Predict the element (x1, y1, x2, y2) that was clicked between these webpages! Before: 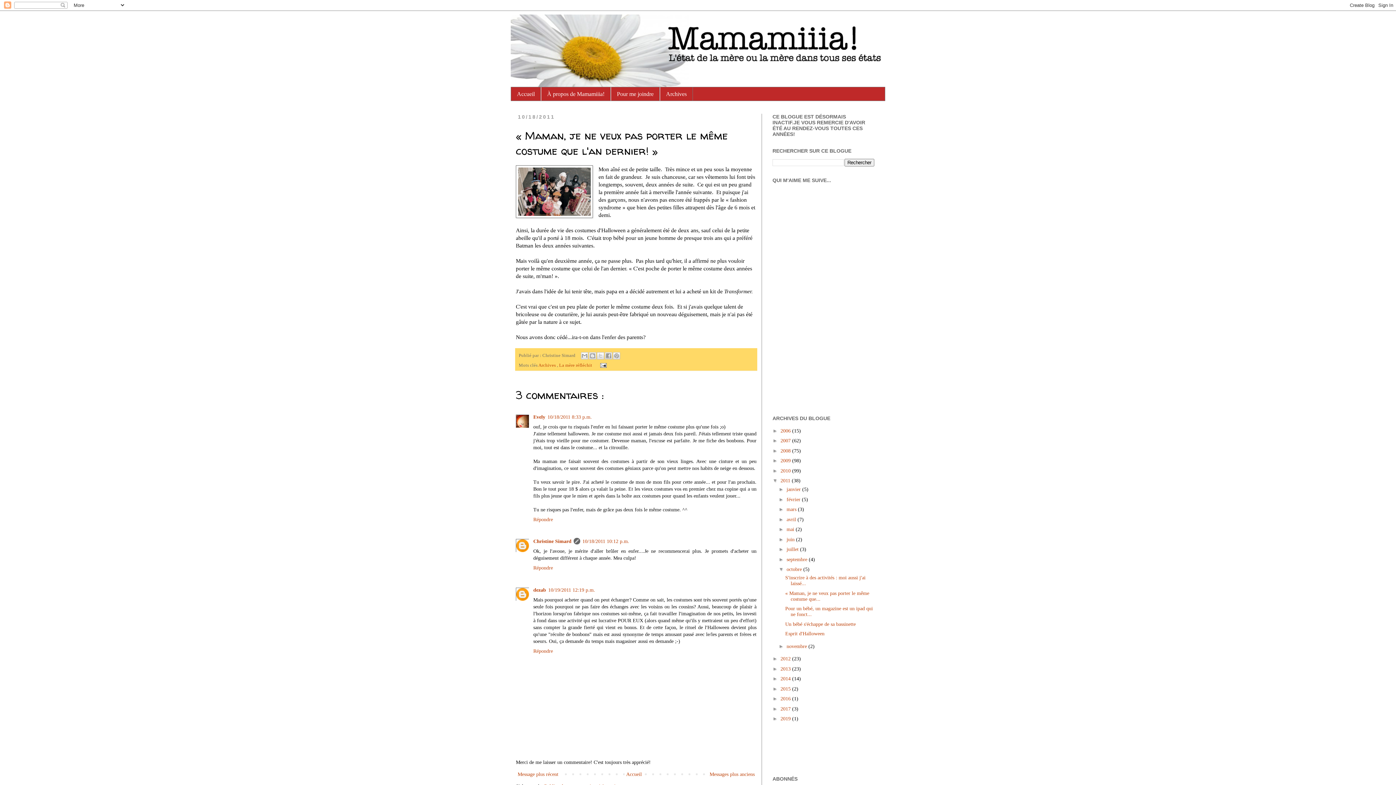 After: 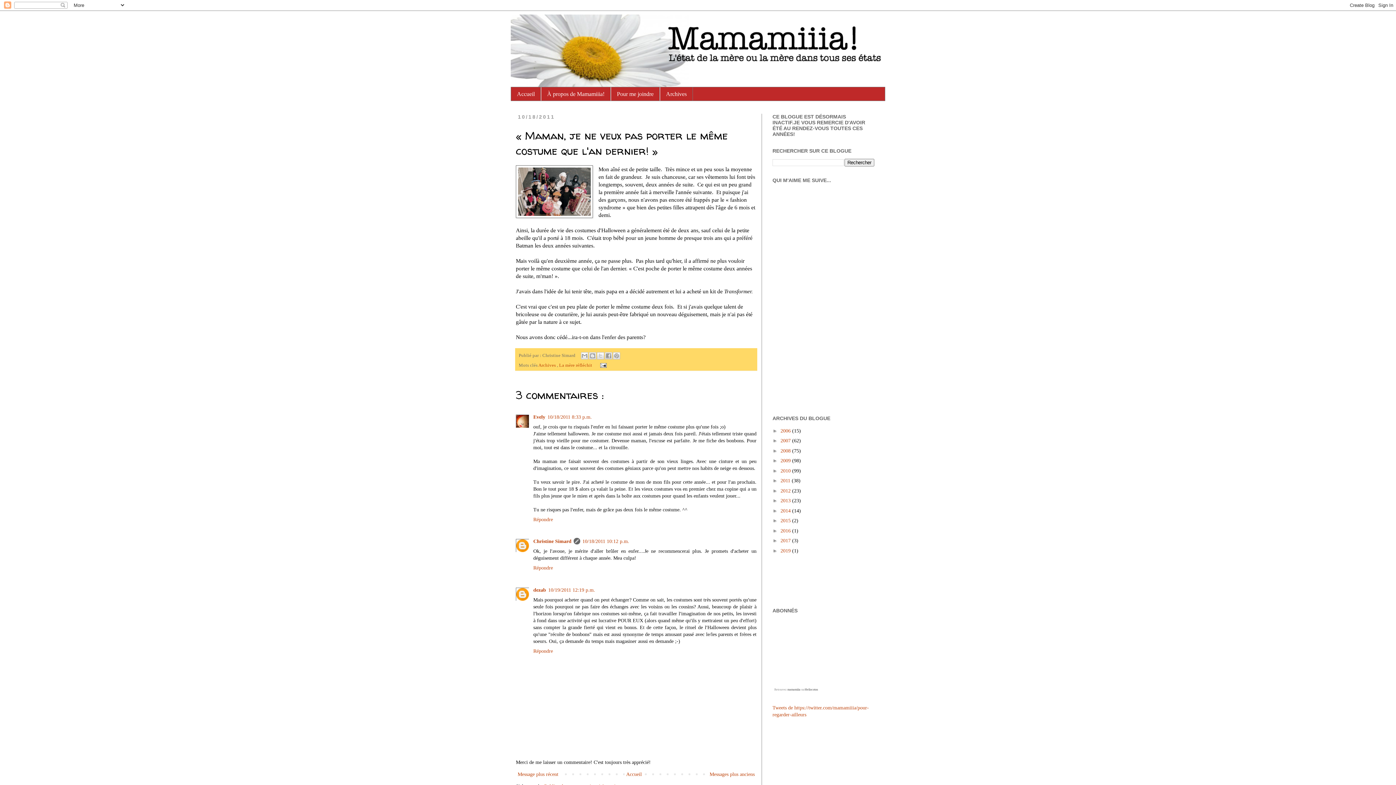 Action: label: ▼   bbox: (772, 477, 780, 483)